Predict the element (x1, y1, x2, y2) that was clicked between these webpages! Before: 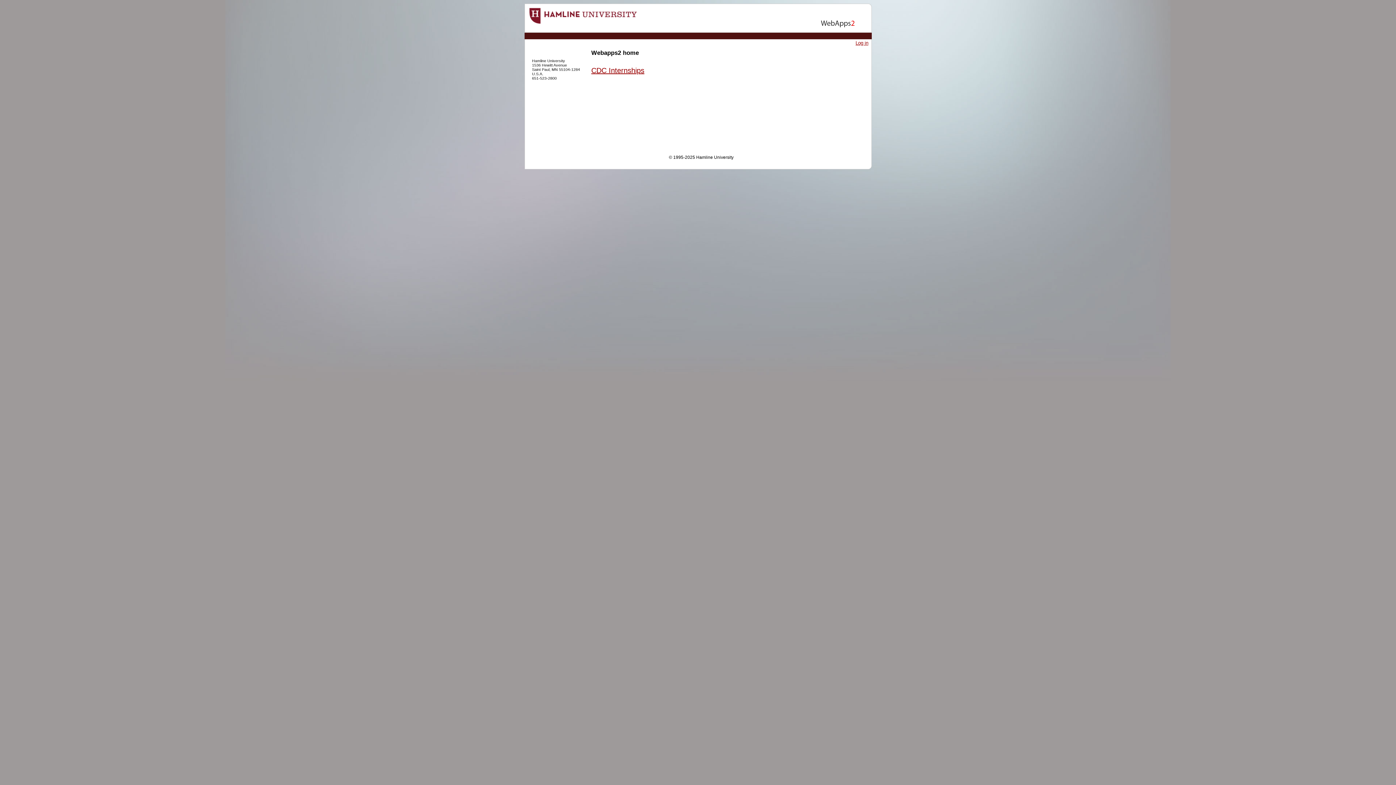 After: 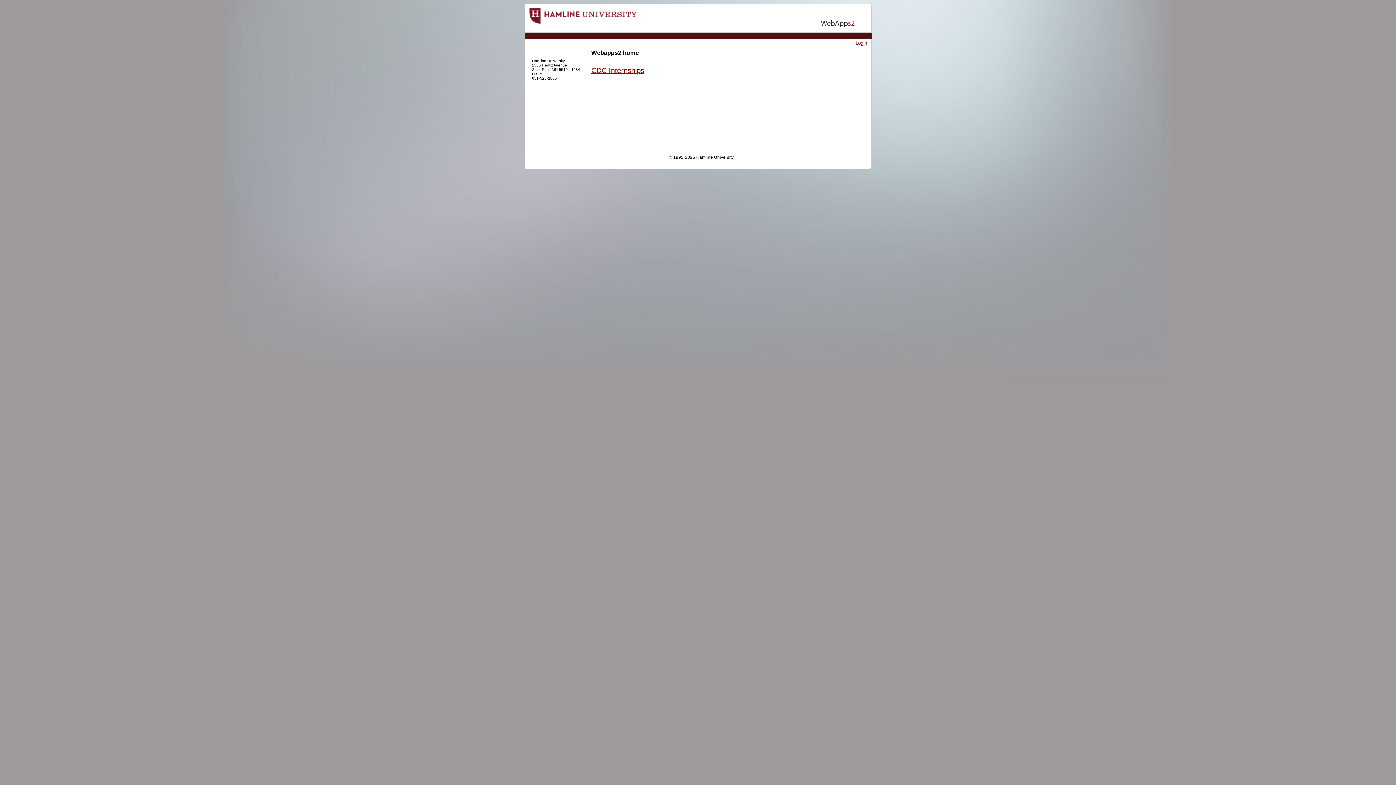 Action: bbox: (528, 23, 637, 28)